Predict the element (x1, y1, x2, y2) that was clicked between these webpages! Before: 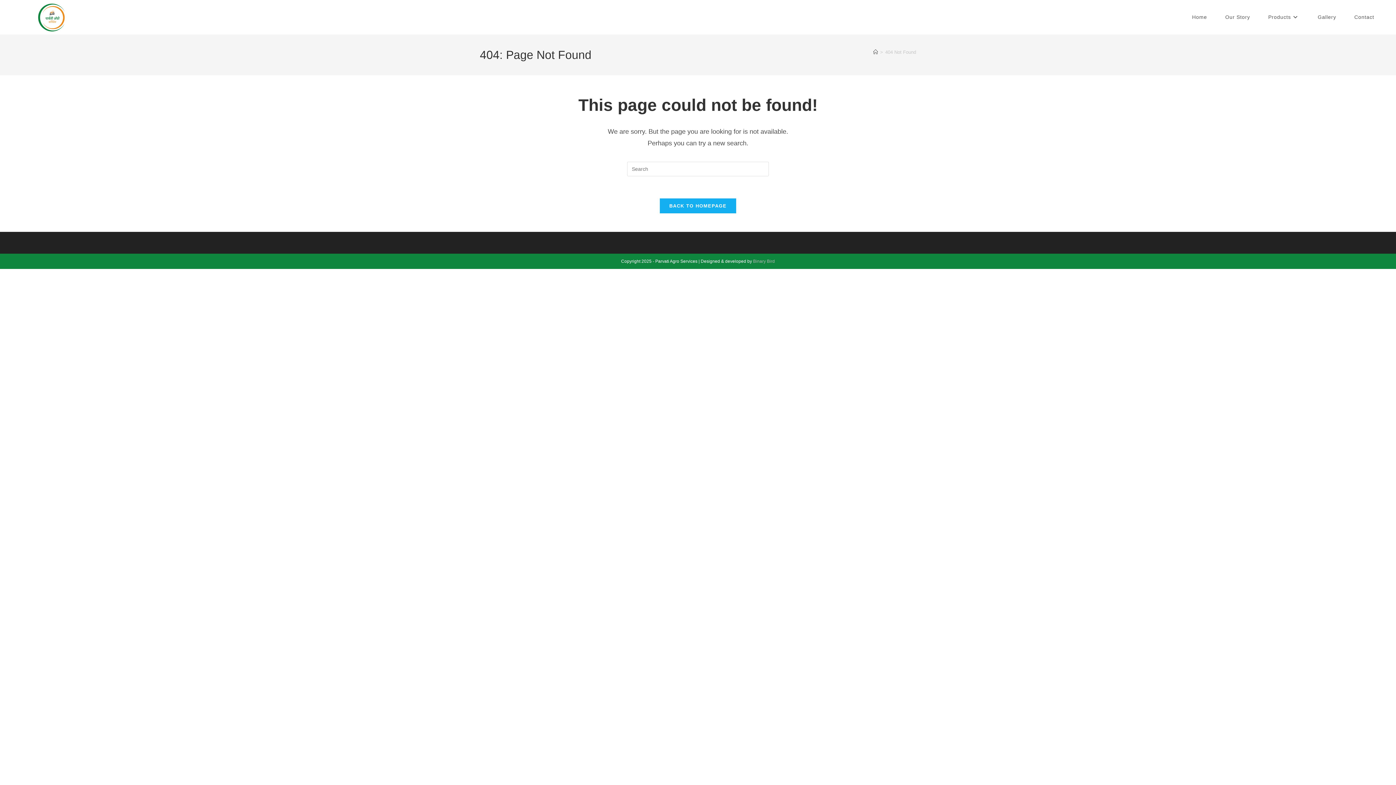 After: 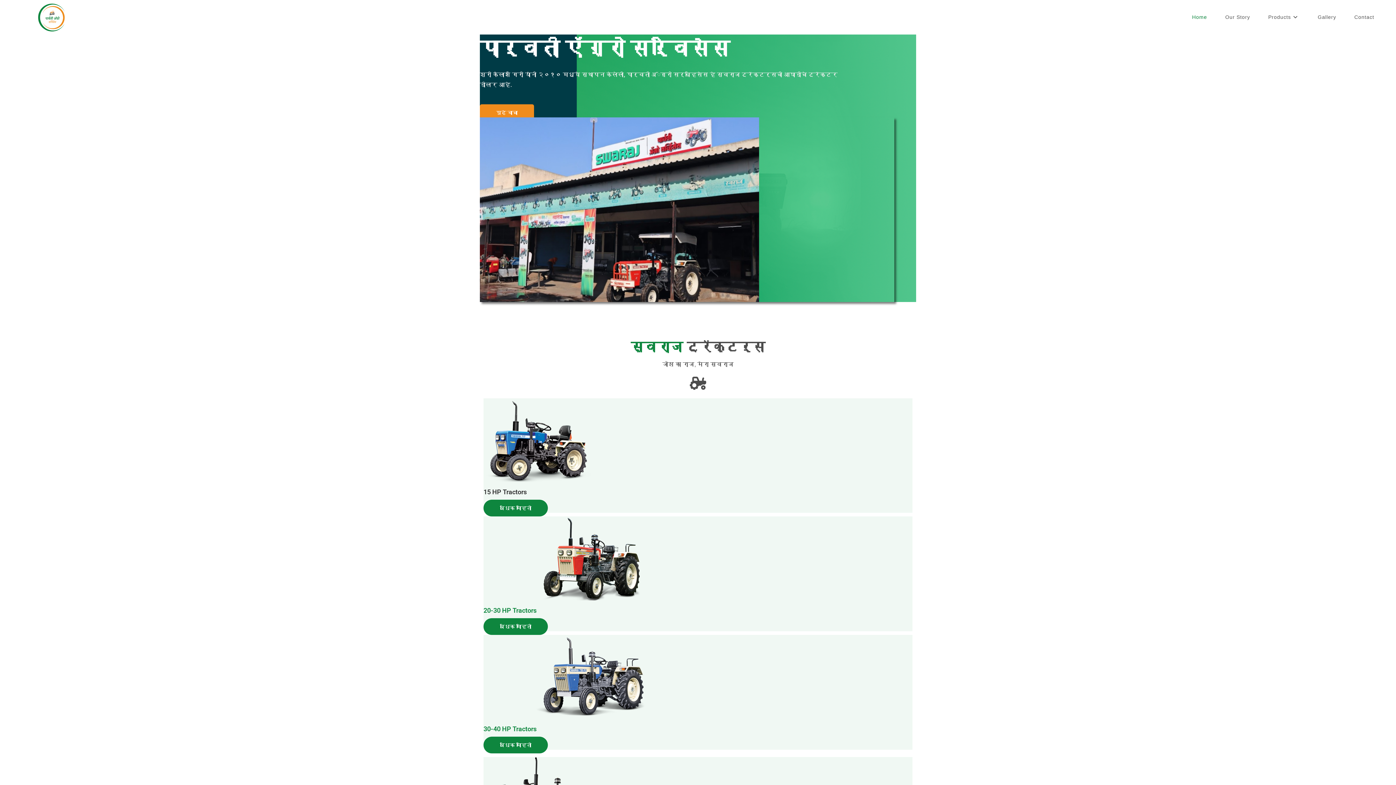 Action: bbox: (1183, 0, 1216, 34) label: Home